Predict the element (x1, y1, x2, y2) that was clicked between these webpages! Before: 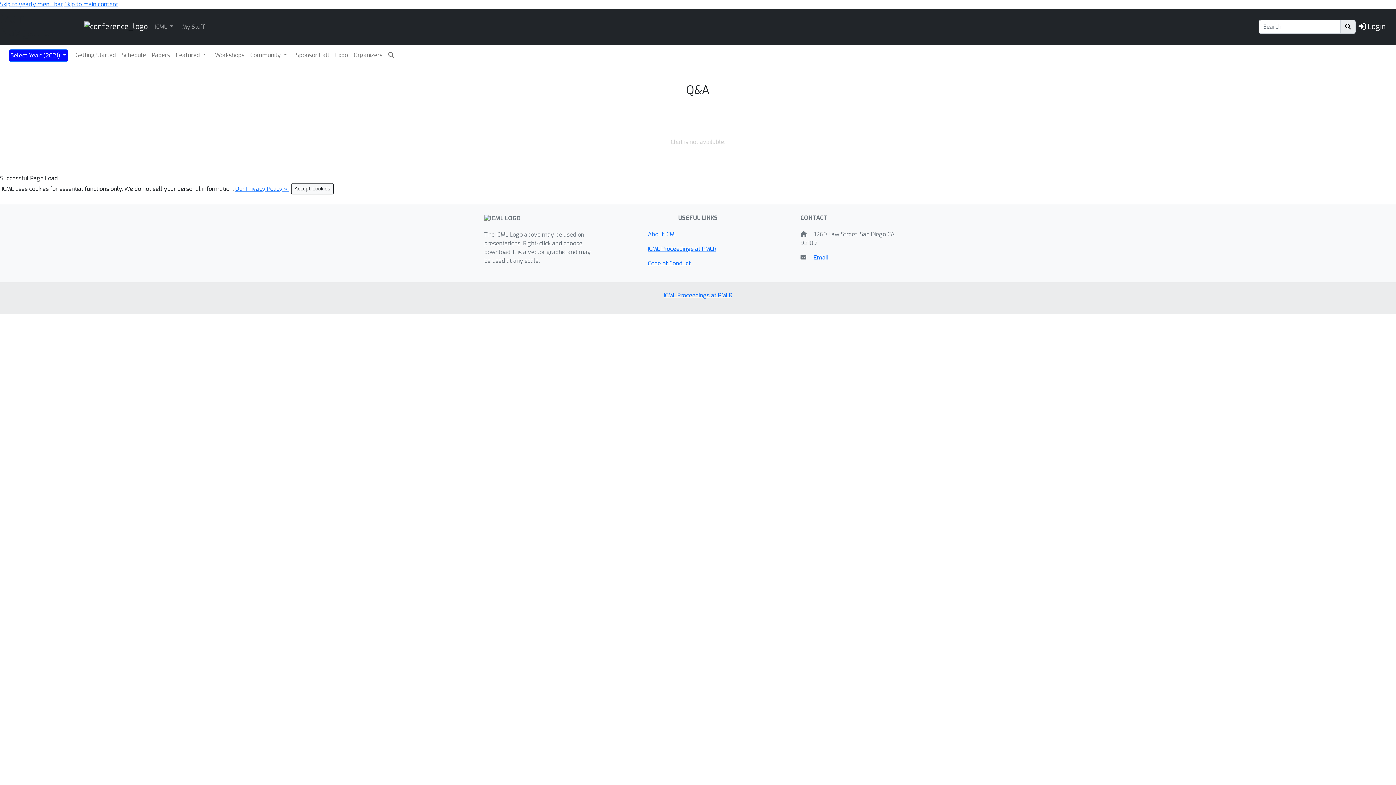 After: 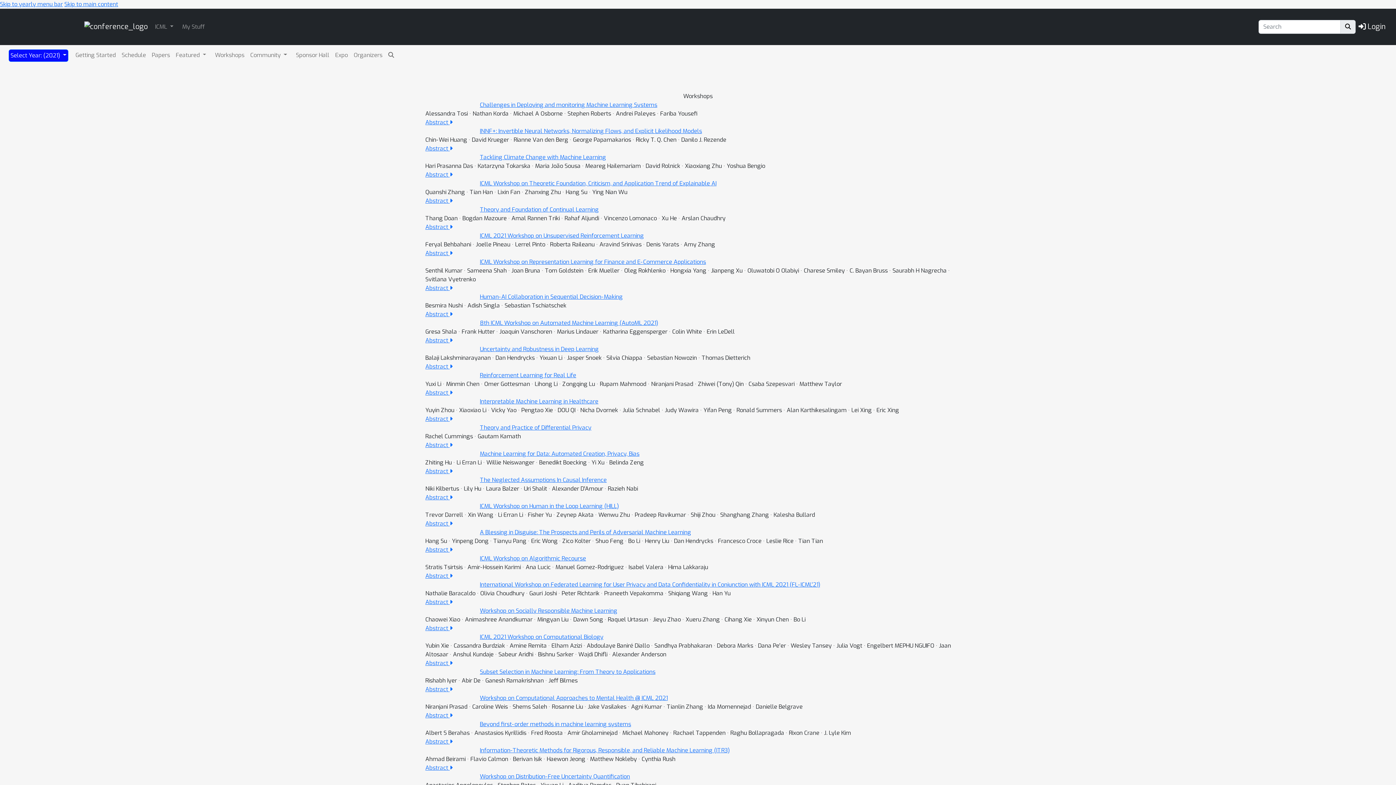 Action: label: Workshops bbox: (213, 49, 245, 60)